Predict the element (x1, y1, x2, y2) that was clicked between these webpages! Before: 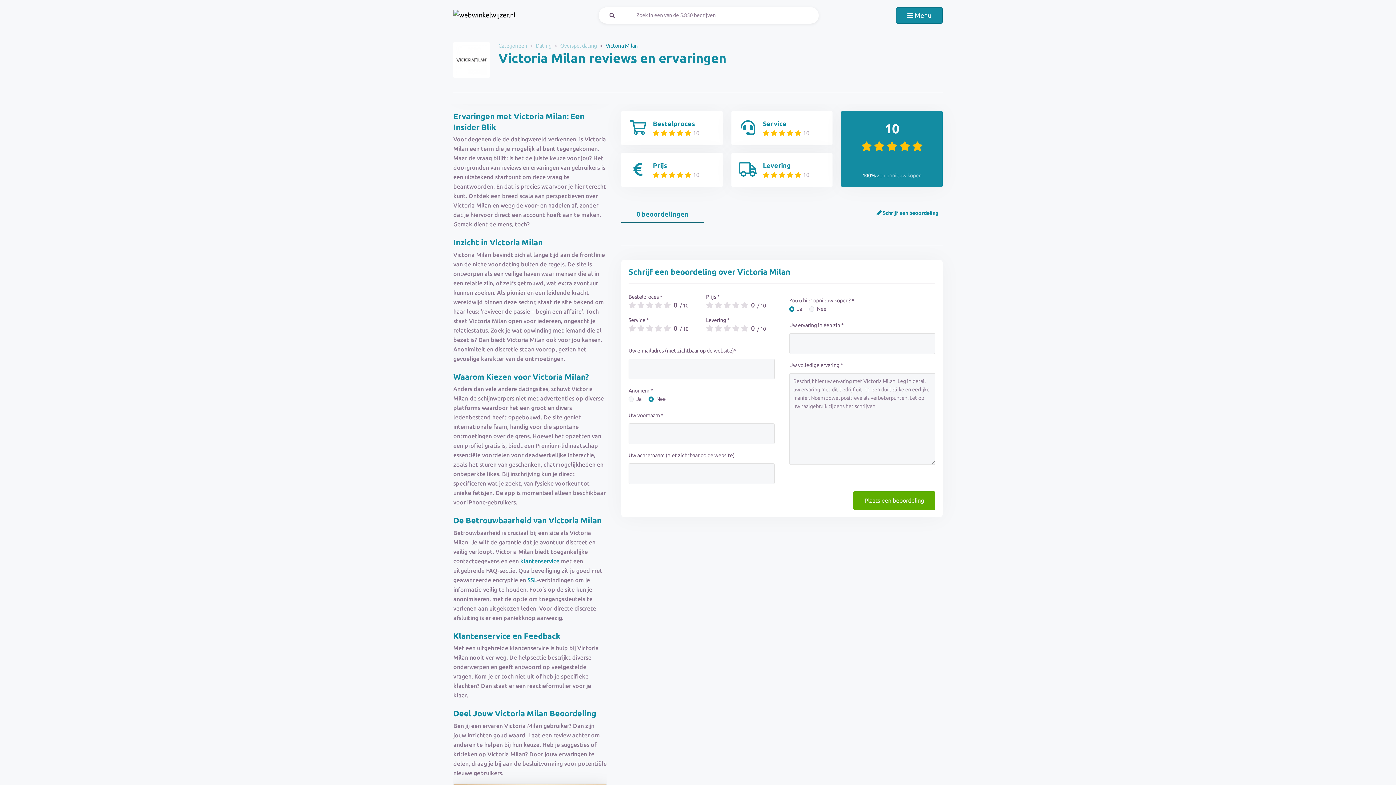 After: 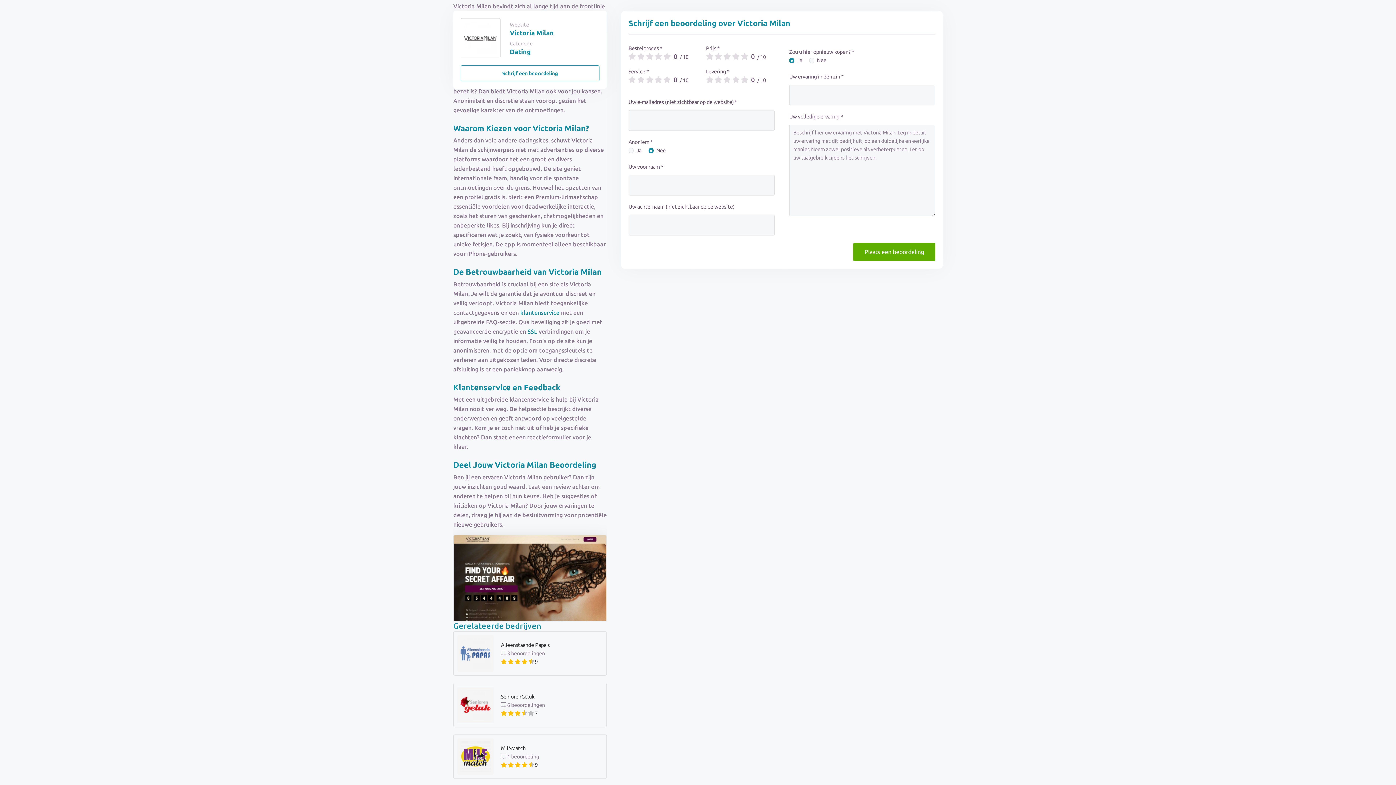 Action: label:  Schrijf een beoordeling bbox: (876, 210, 938, 215)